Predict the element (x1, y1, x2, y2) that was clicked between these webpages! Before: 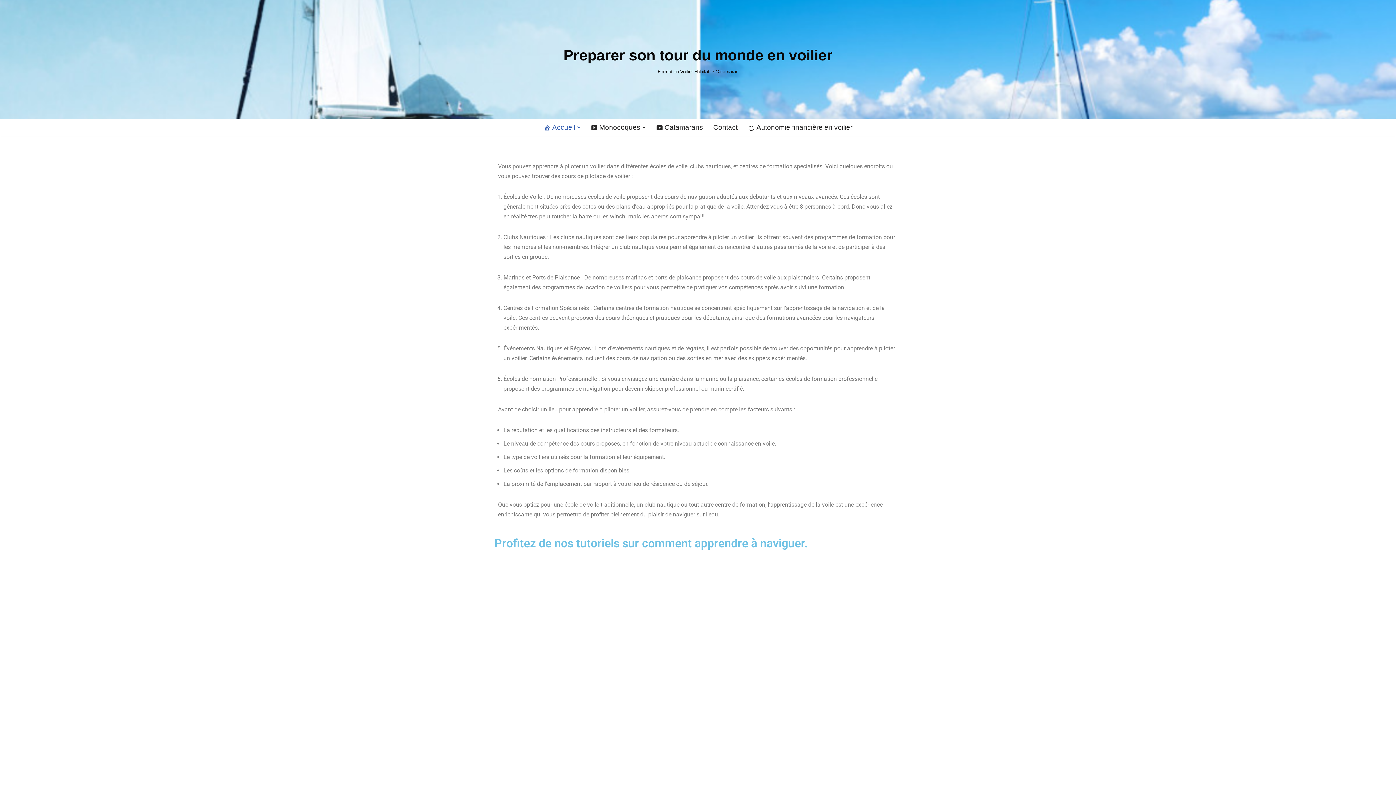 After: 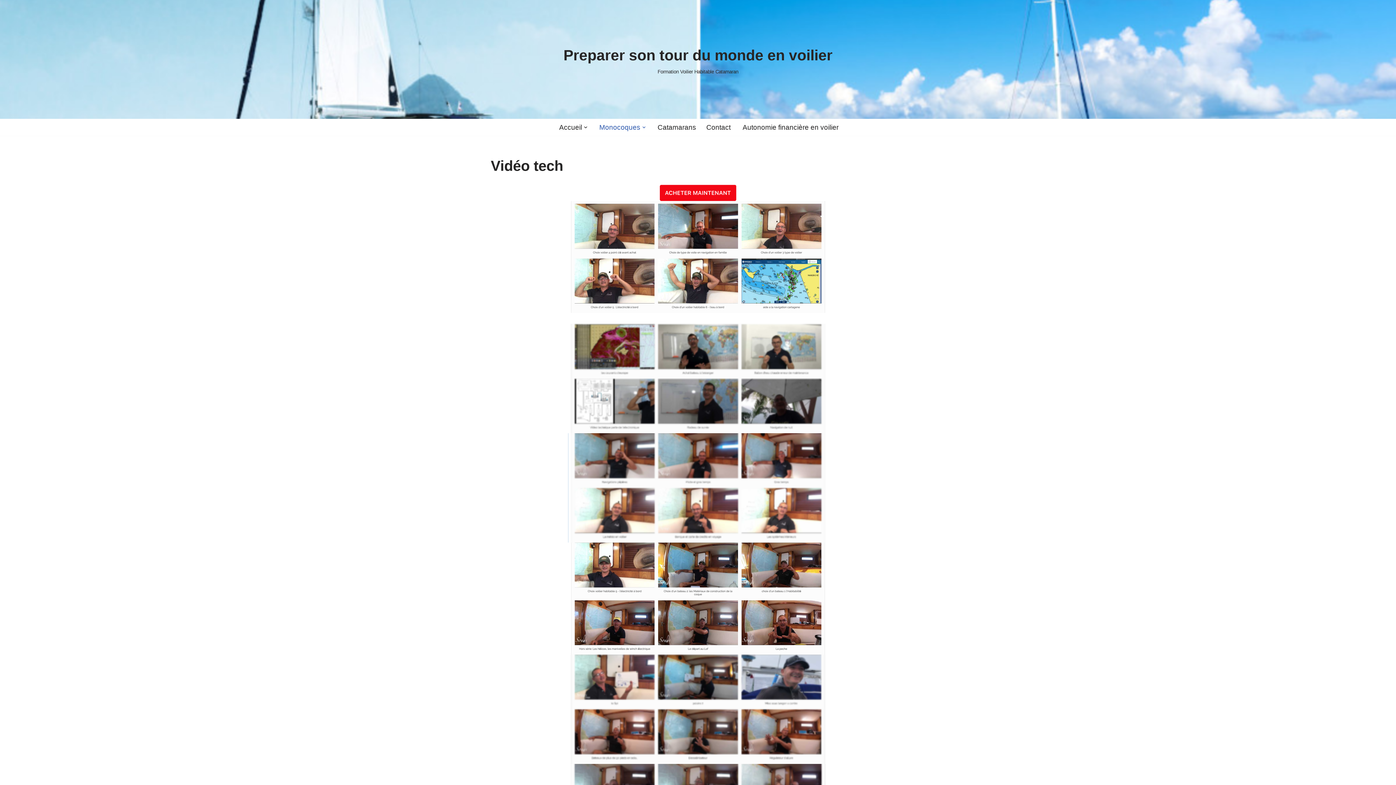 Action: label: Monocoques bbox: (590, 121, 640, 133)